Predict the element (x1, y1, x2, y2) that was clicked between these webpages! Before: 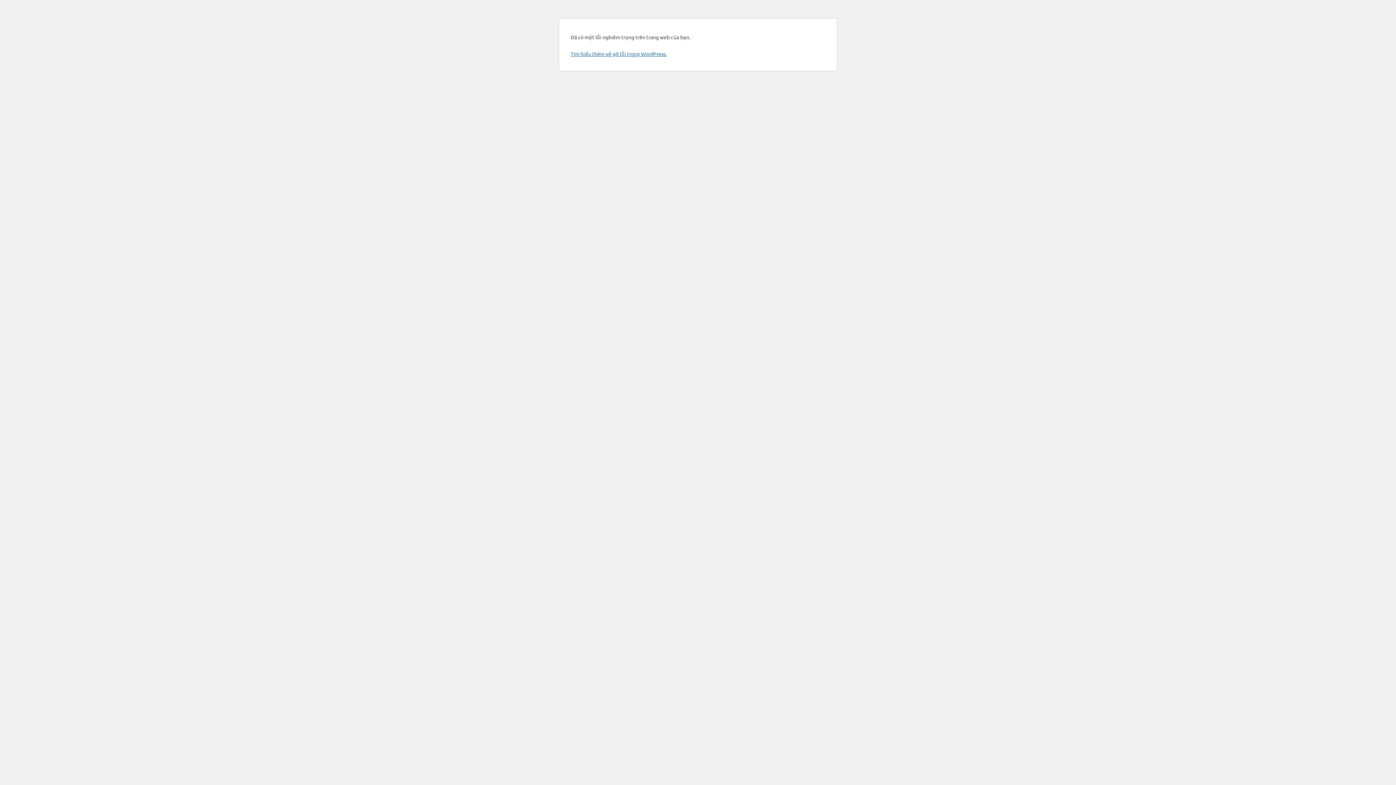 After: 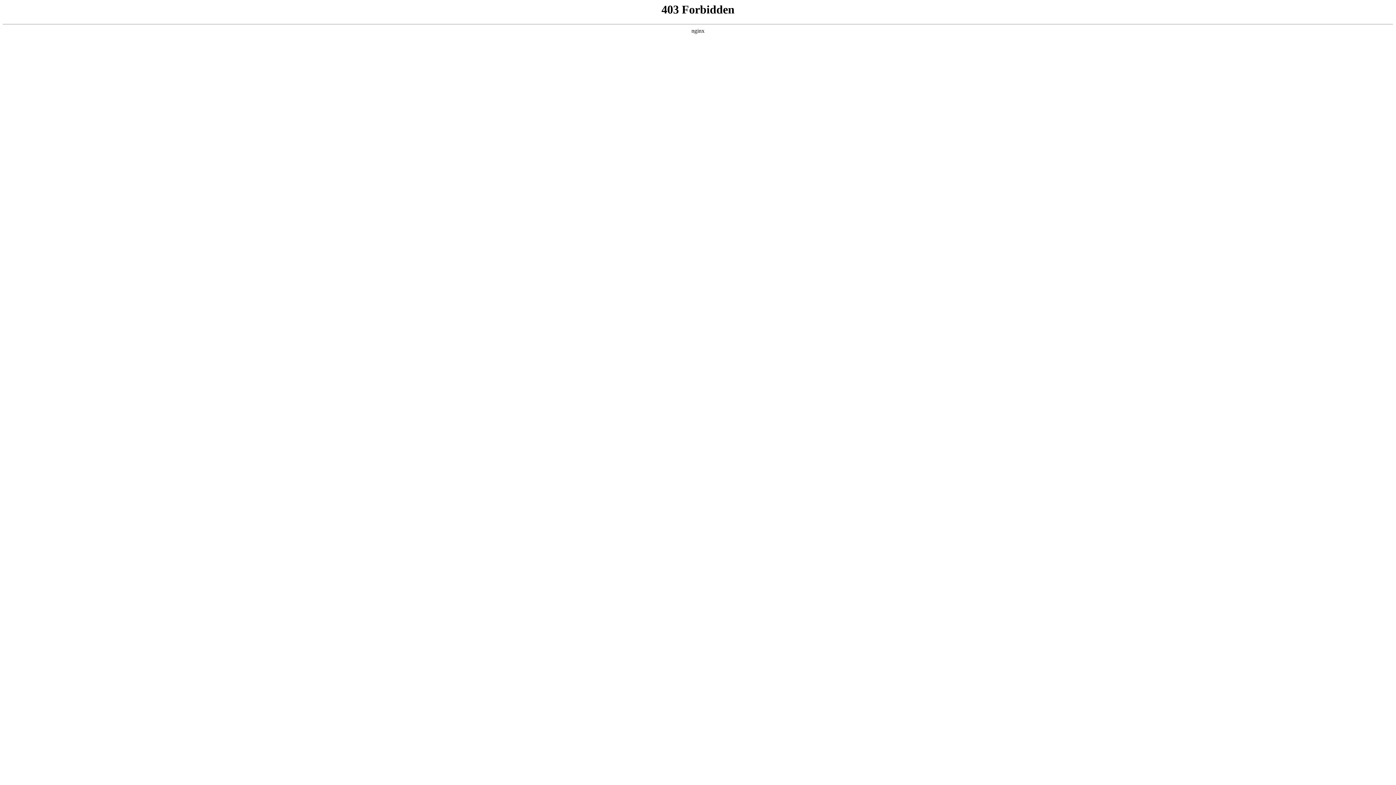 Action: label: Tìm hiểu thêm về gỡ lỗi trong WordPress. bbox: (570, 50, 666, 57)